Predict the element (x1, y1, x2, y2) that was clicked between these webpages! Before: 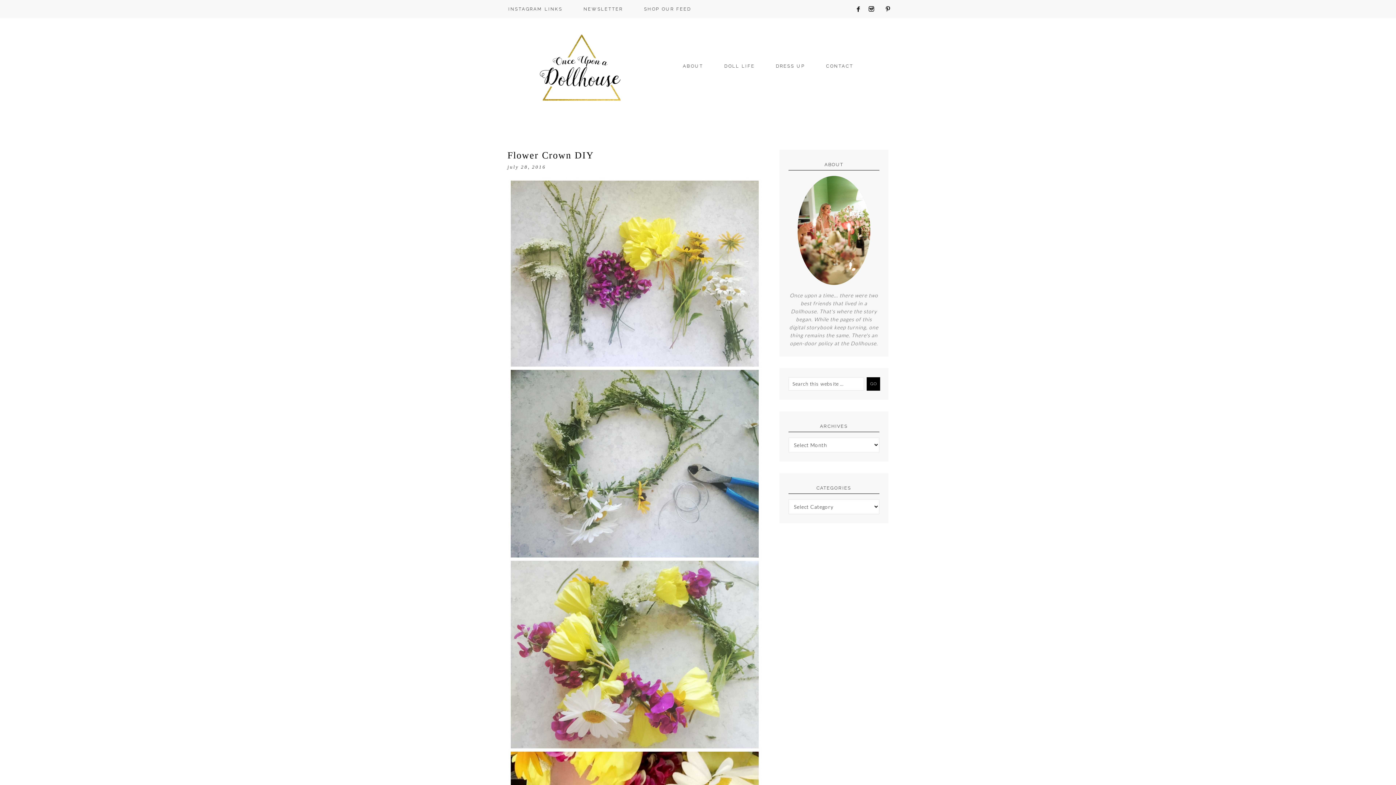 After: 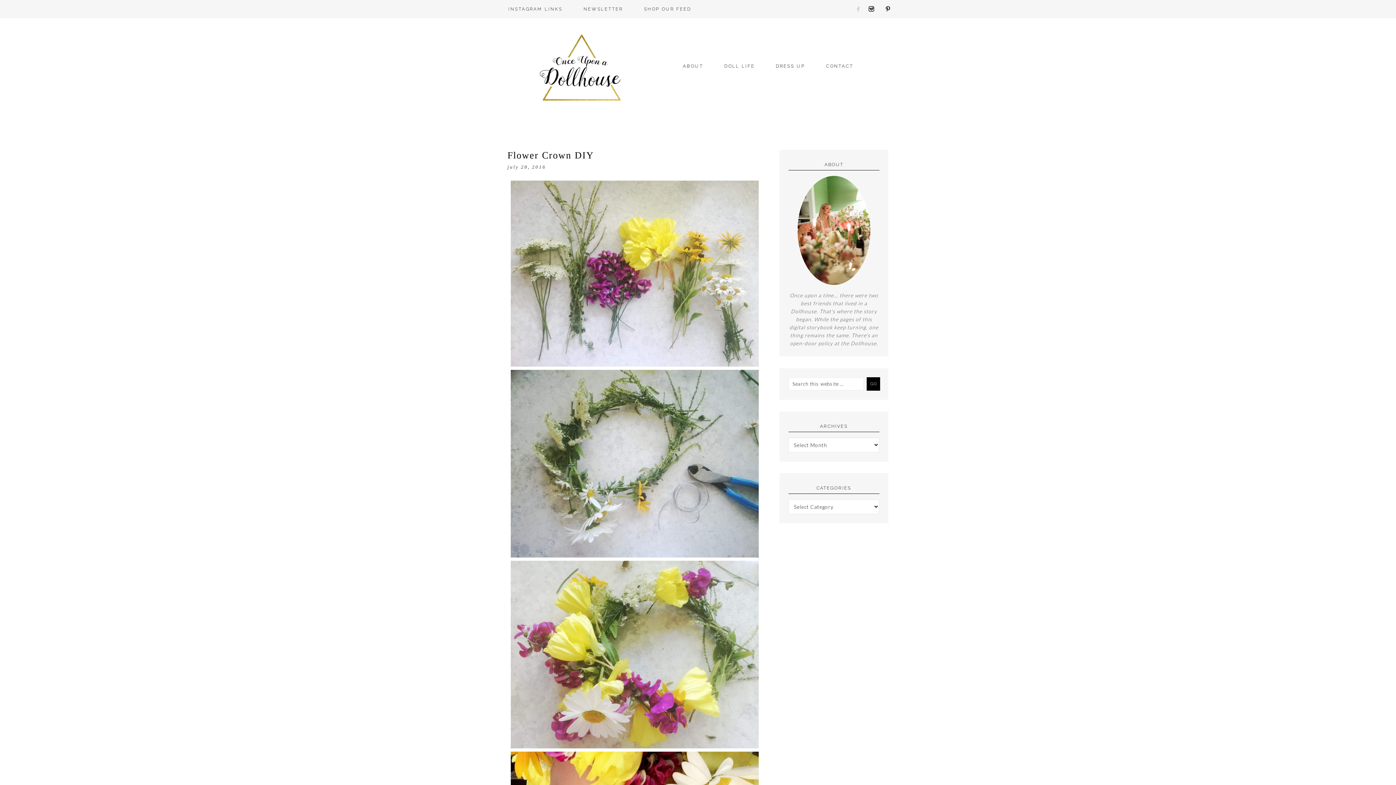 Action: bbox: (854, 6, 867, 12)